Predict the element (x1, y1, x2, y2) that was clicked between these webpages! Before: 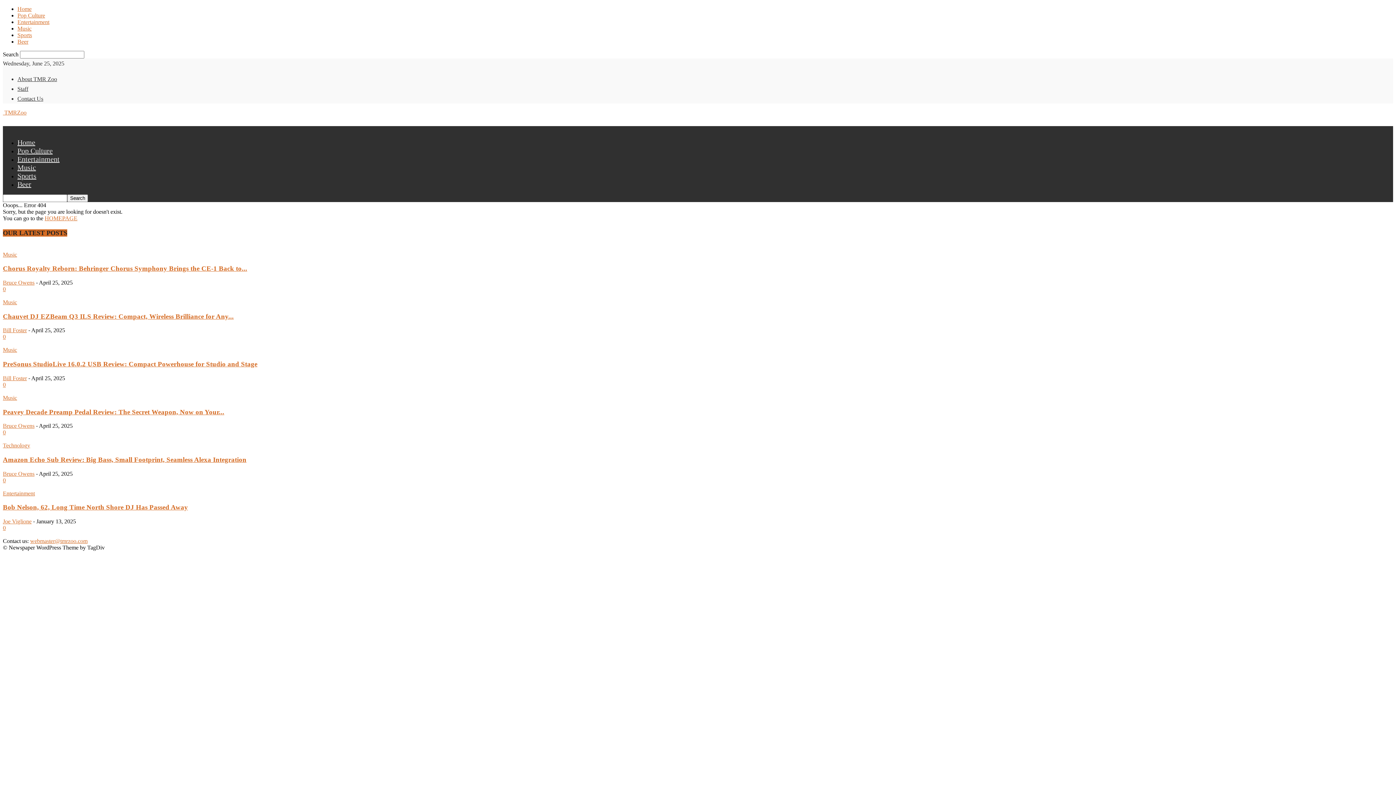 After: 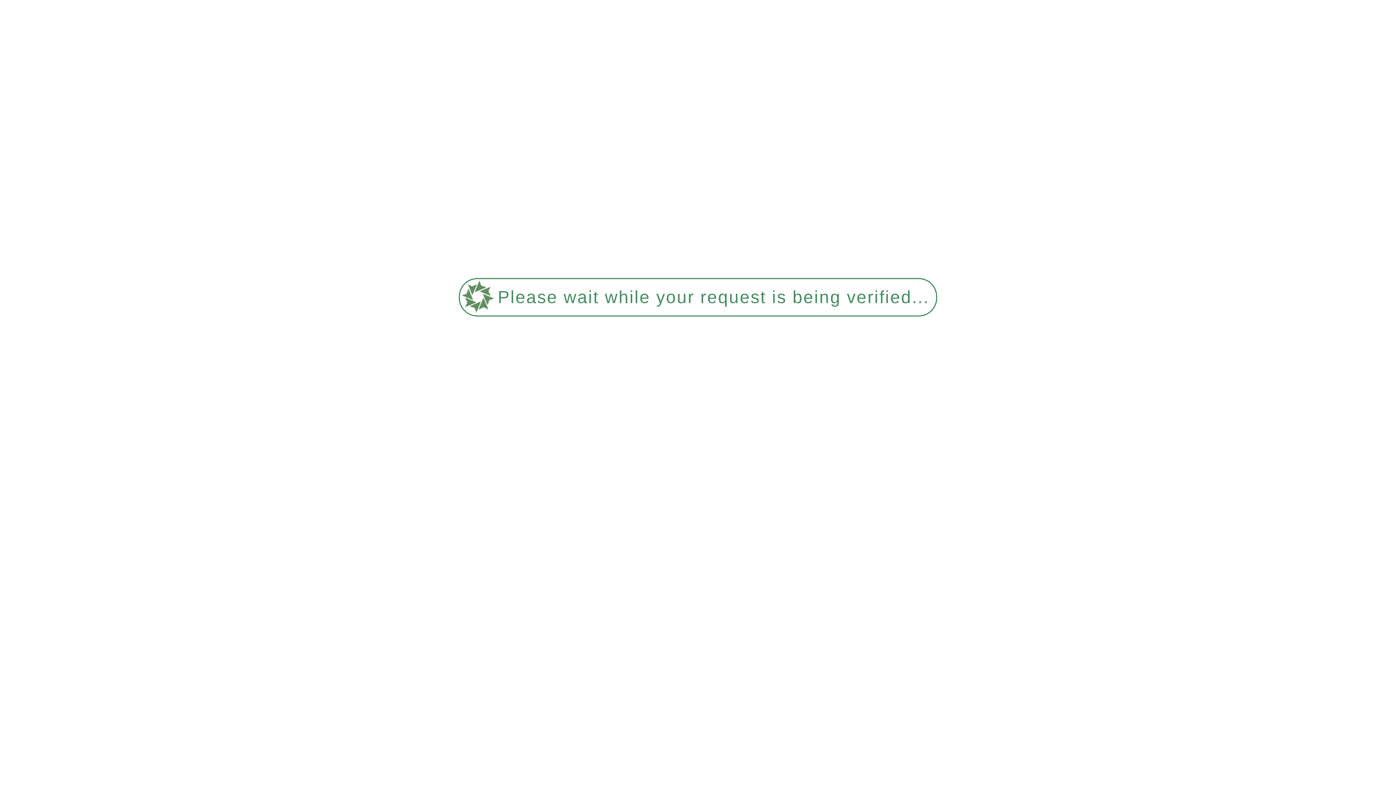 Action: bbox: (17, 25, 31, 31) label: Music